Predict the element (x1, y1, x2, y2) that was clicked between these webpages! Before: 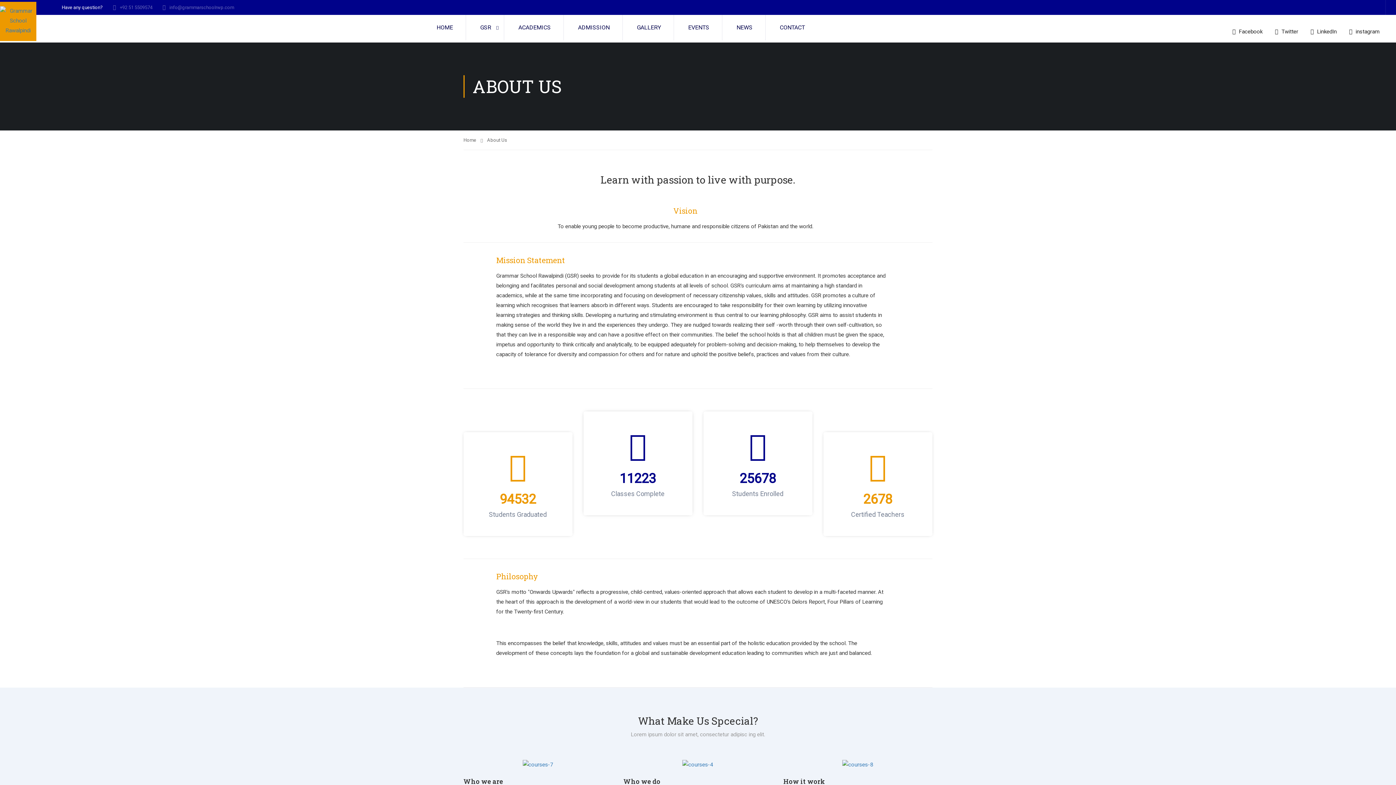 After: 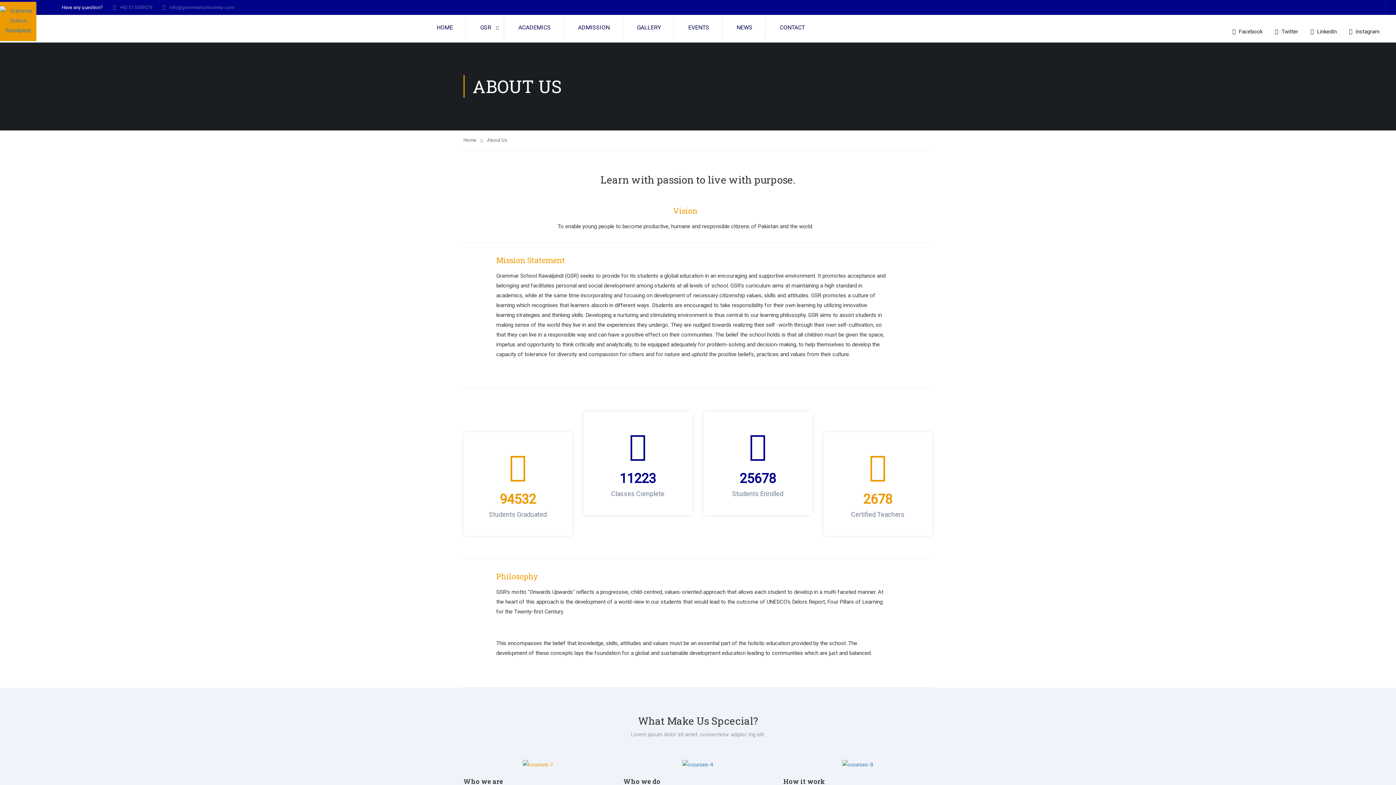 Action: bbox: (463, 760, 612, 770)